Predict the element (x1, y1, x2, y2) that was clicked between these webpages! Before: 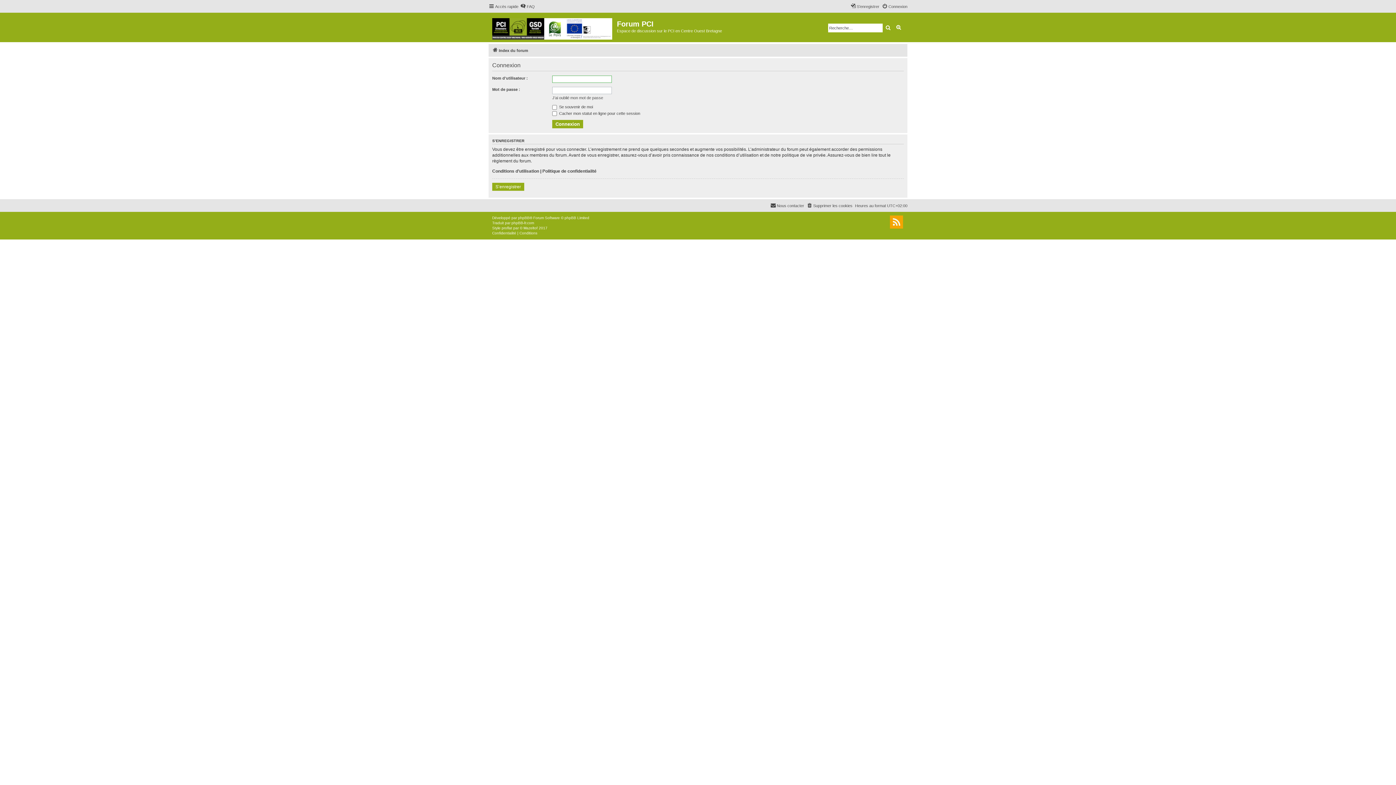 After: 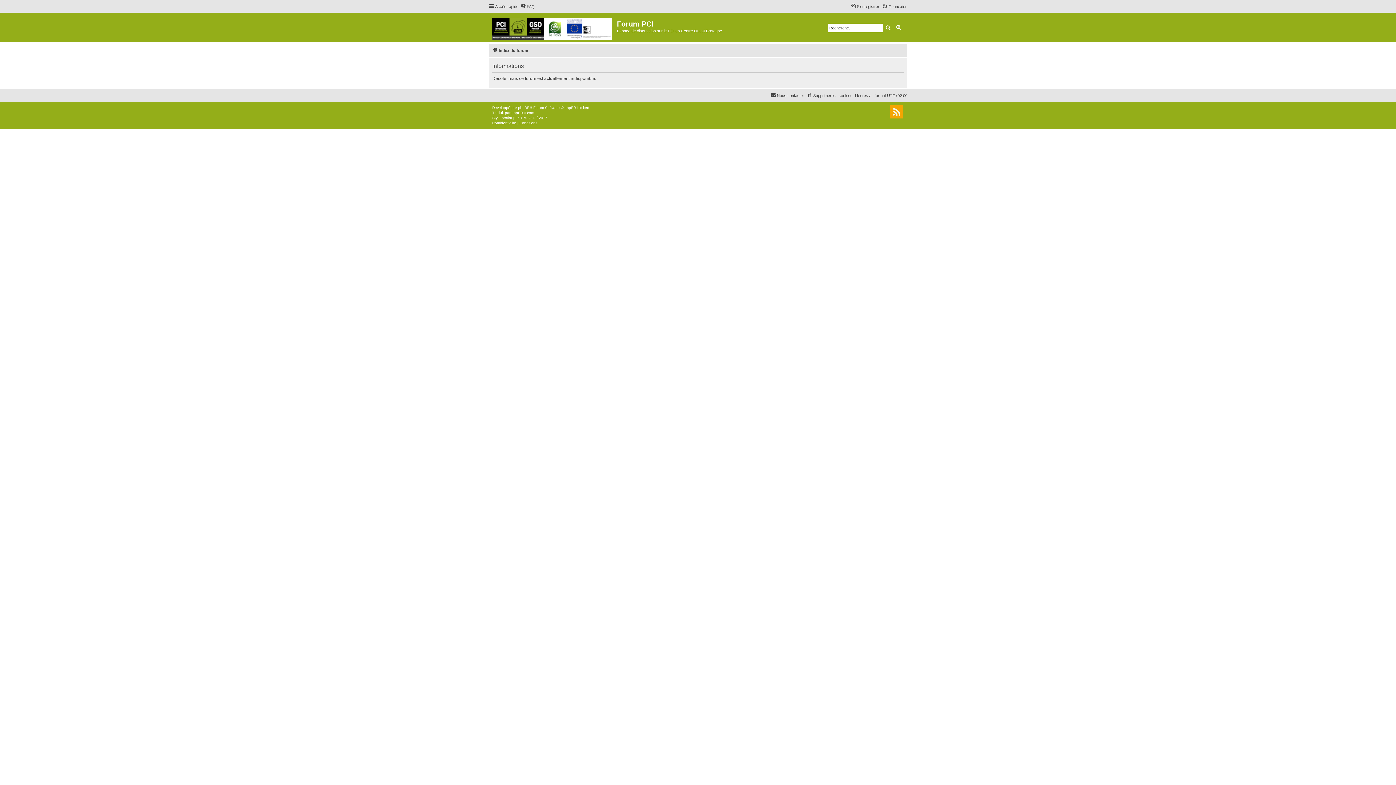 Action: label: S’enregistrer bbox: (492, 182, 524, 190)